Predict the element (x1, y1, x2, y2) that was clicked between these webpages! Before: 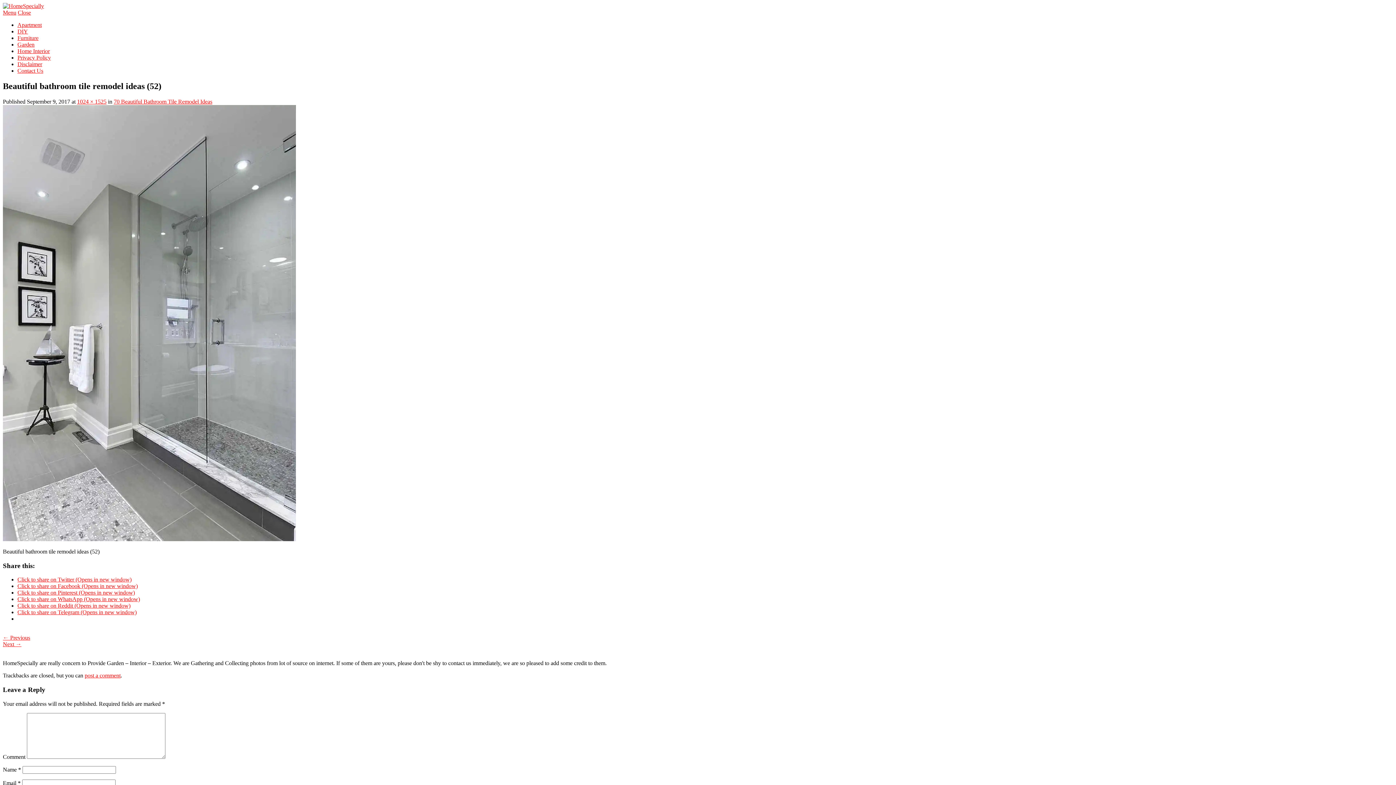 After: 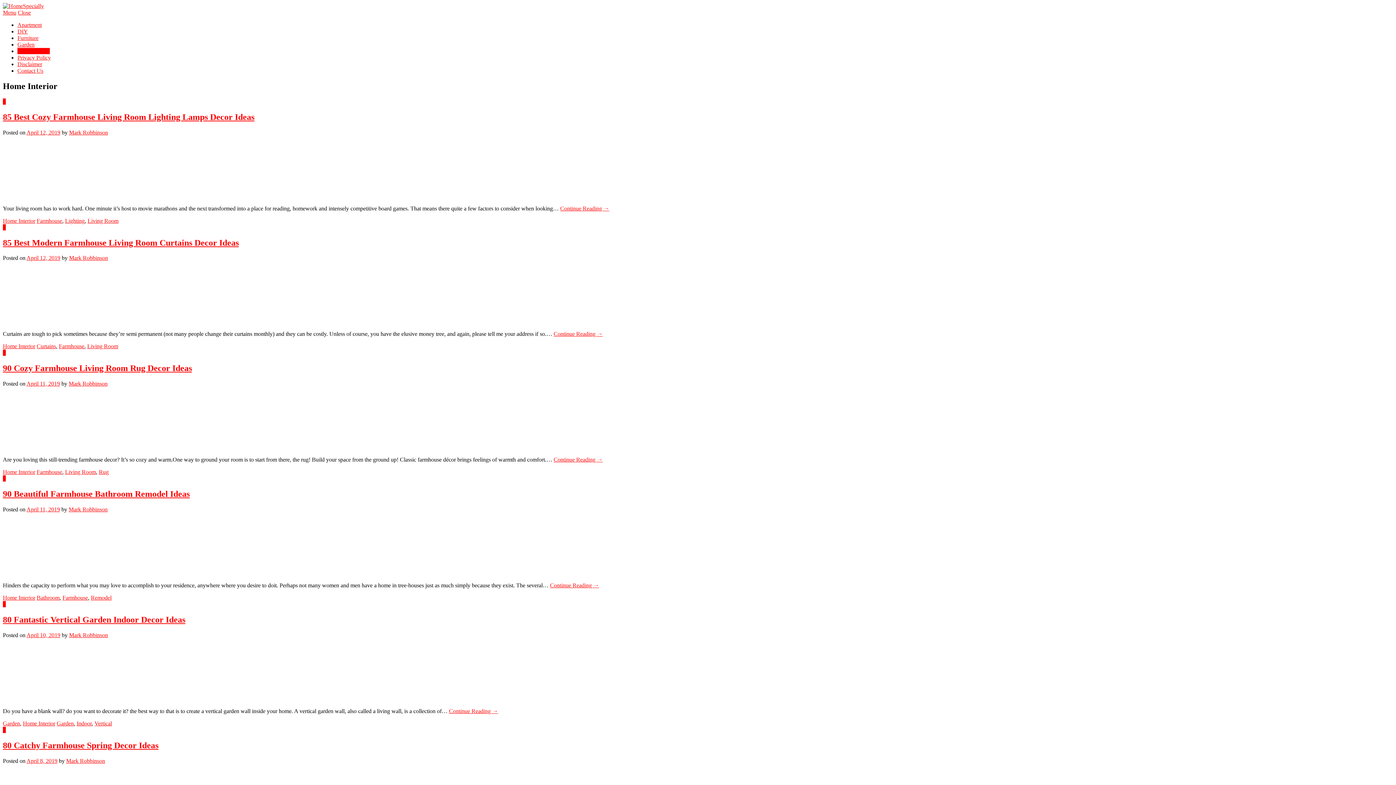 Action: bbox: (17, 48, 49, 54) label: Home Interior